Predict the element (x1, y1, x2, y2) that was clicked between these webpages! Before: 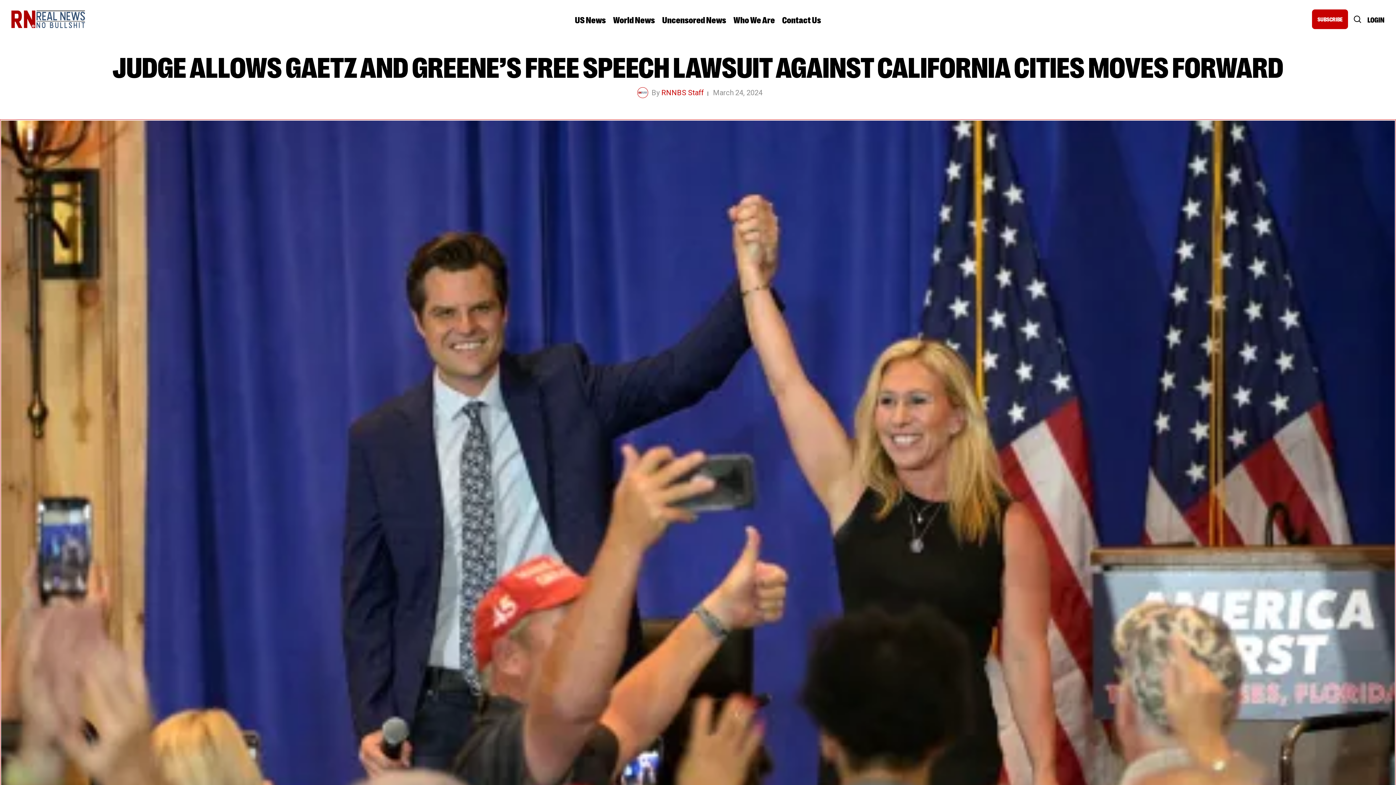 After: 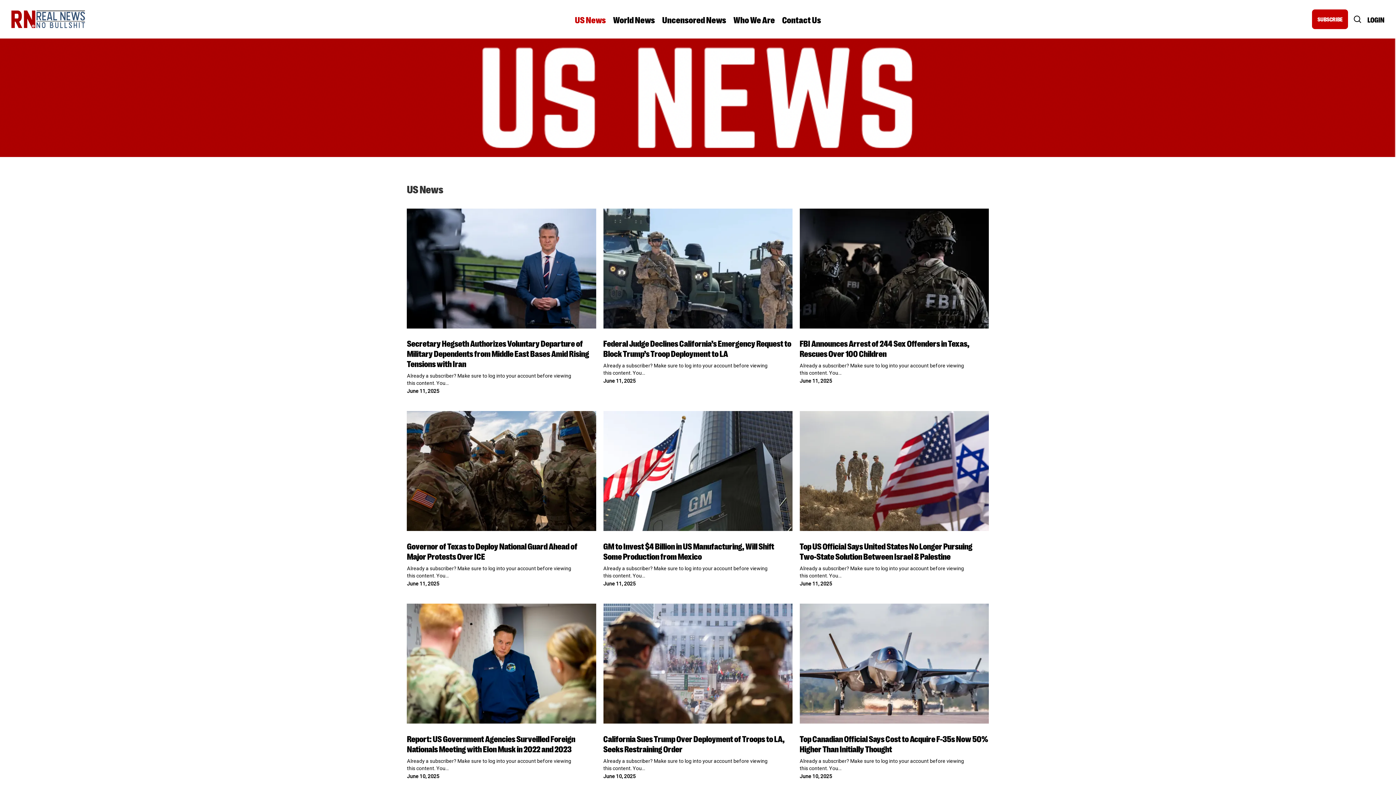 Action: label: US News bbox: (571, 15, 609, 22)